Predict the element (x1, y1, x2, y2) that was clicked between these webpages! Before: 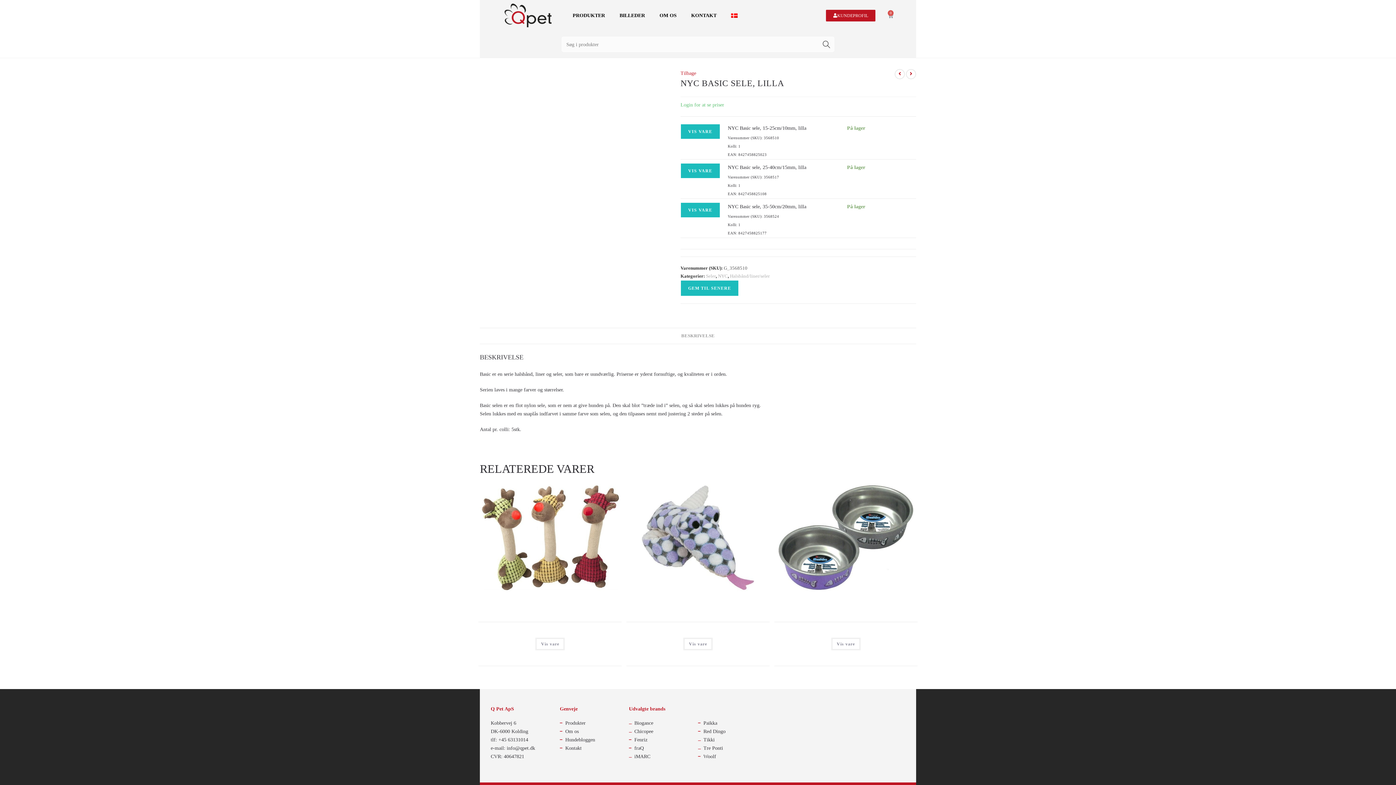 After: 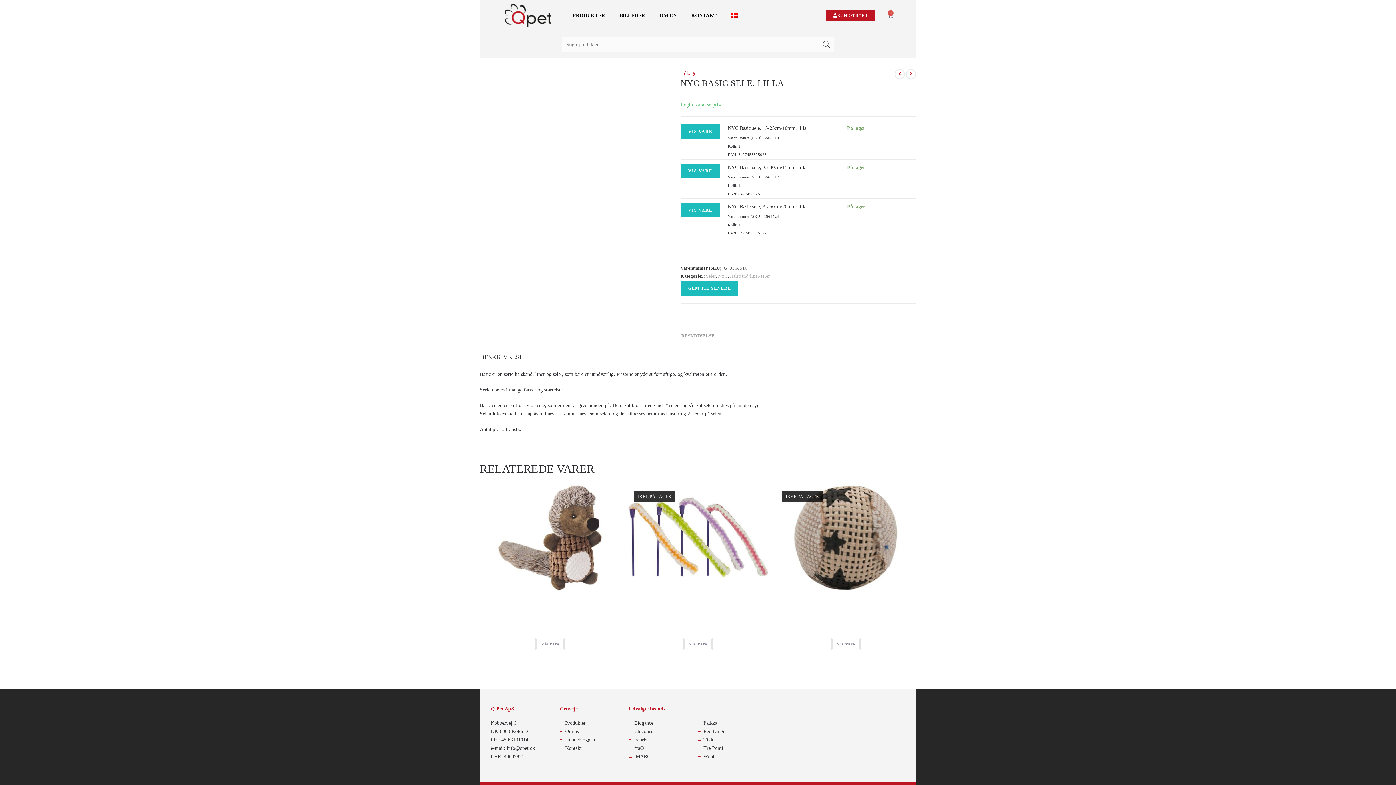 Action: label: VIS VARE bbox: (680, 124, 720, 139)